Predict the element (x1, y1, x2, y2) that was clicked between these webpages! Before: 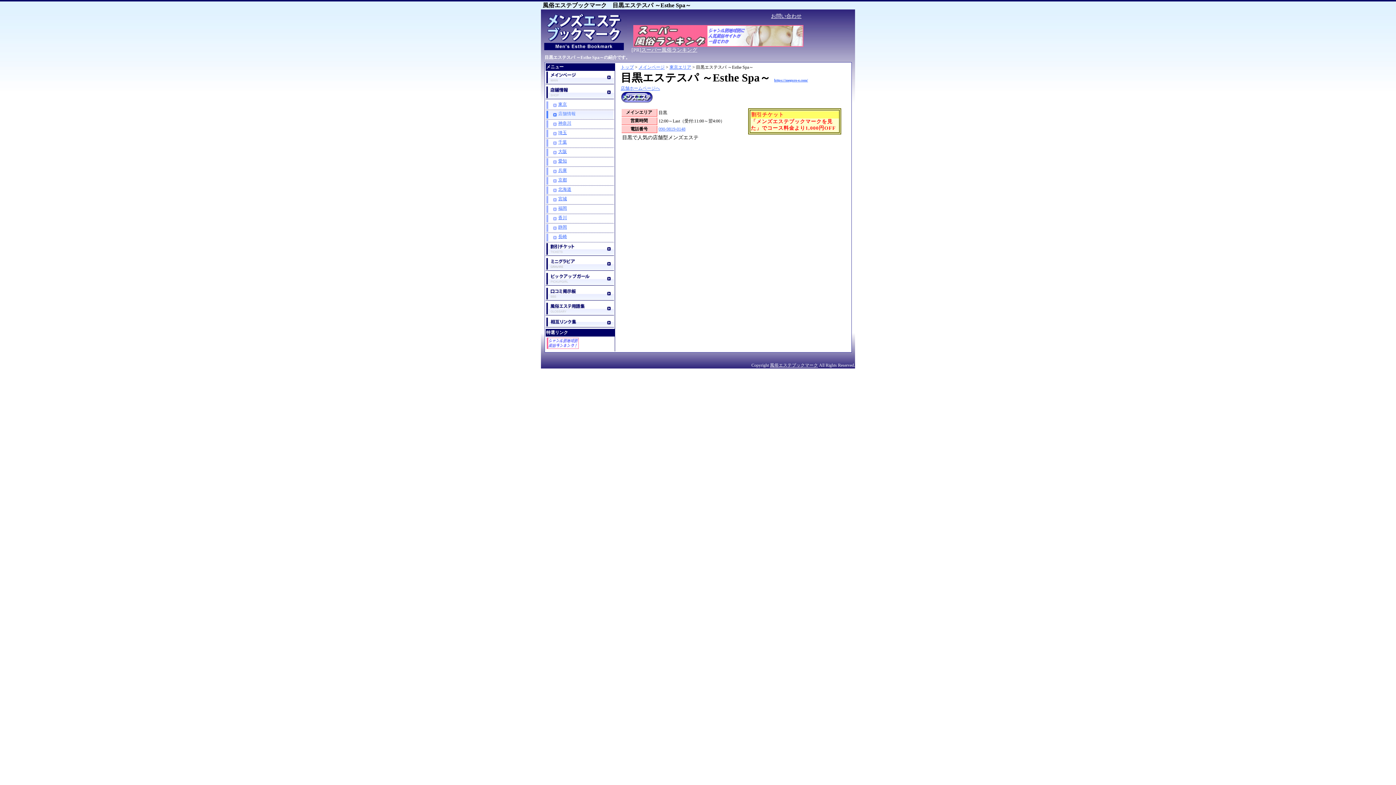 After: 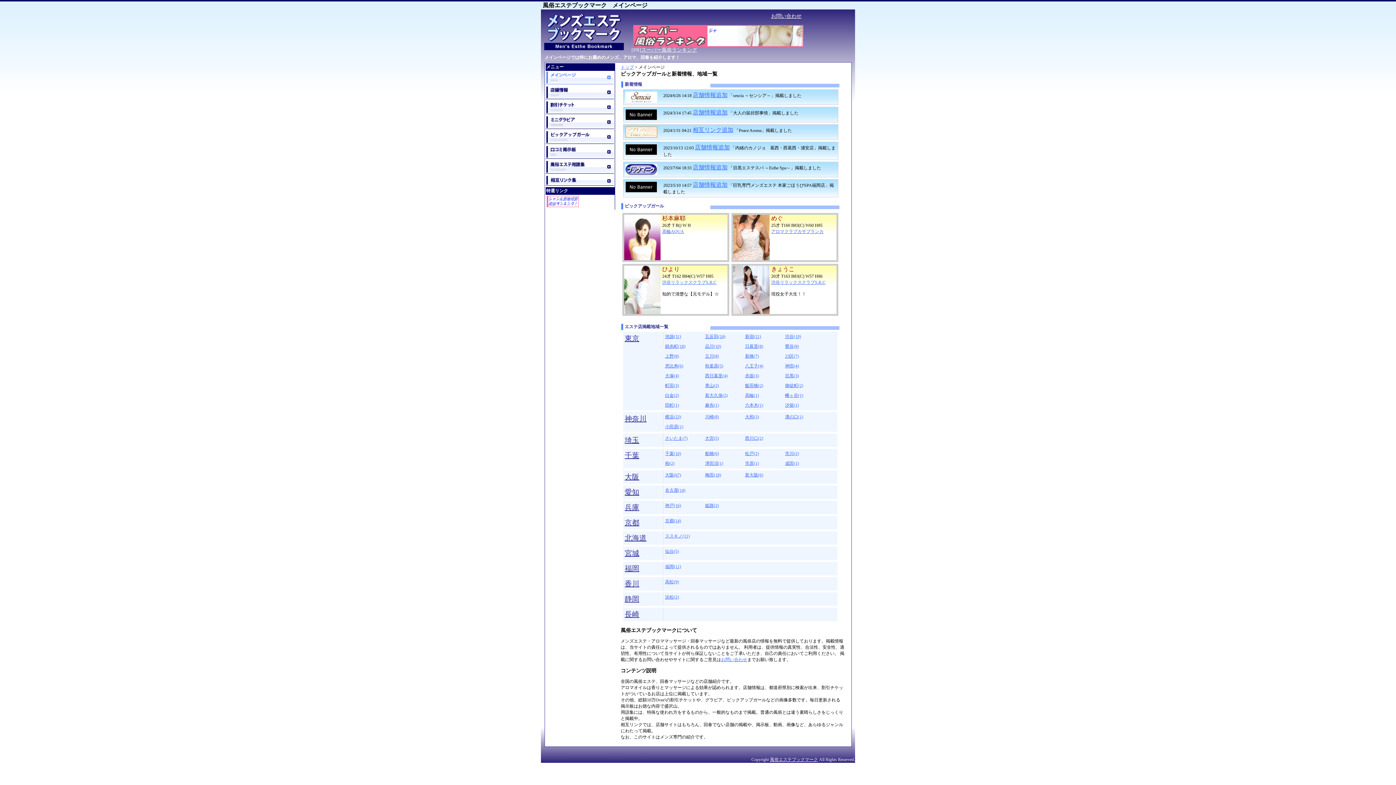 Action: label: メインページ bbox: (638, 64, 664, 69)